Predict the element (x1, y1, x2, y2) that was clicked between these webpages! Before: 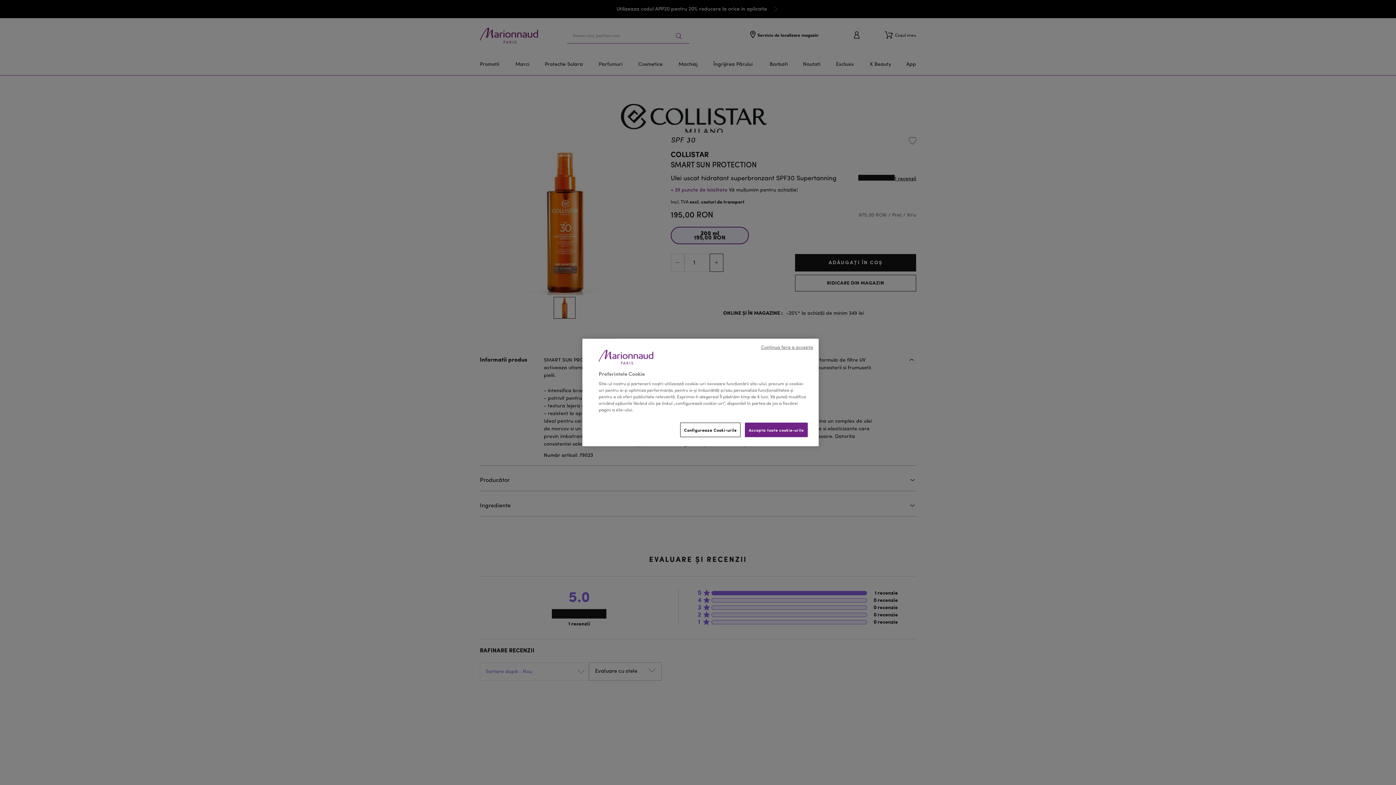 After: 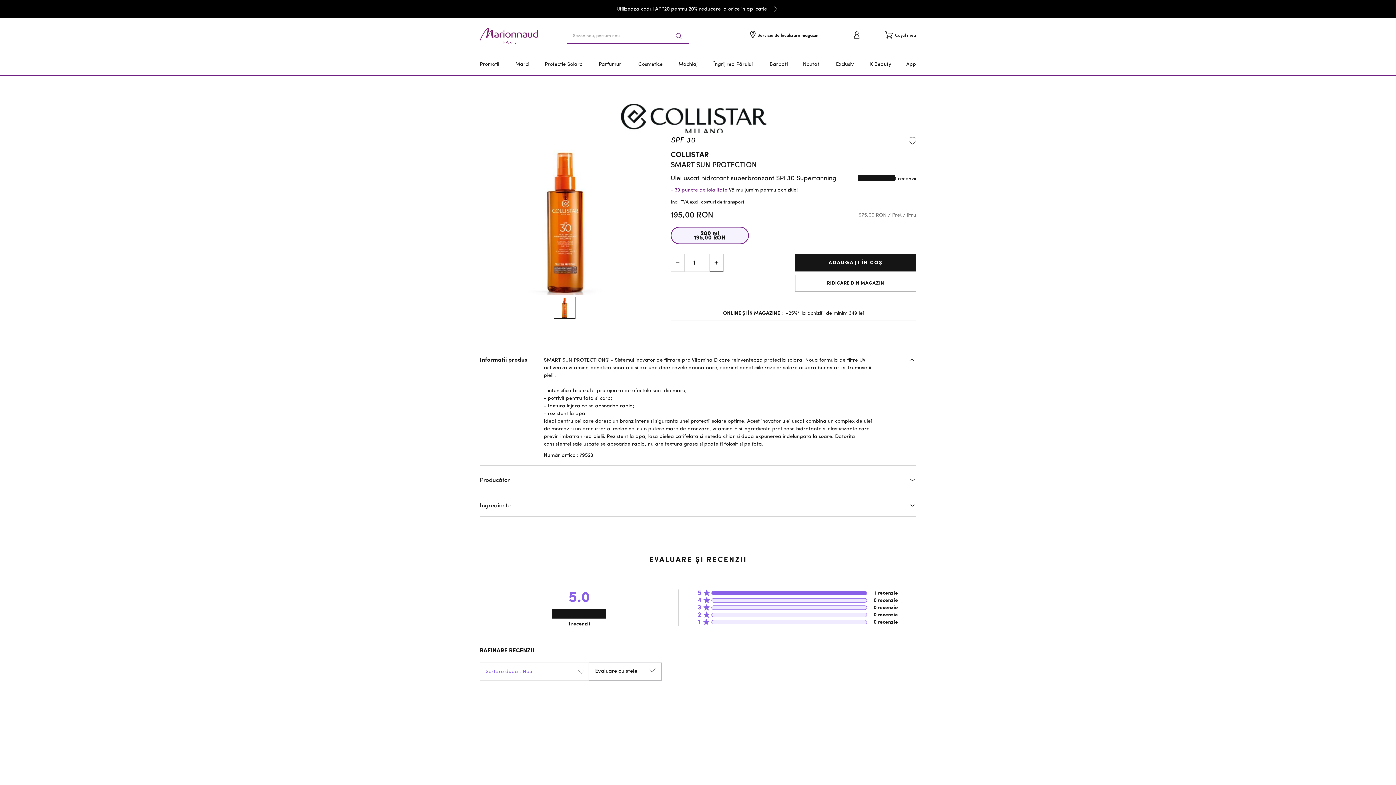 Action: label: Continua fara a accepta bbox: (761, 344, 813, 351)